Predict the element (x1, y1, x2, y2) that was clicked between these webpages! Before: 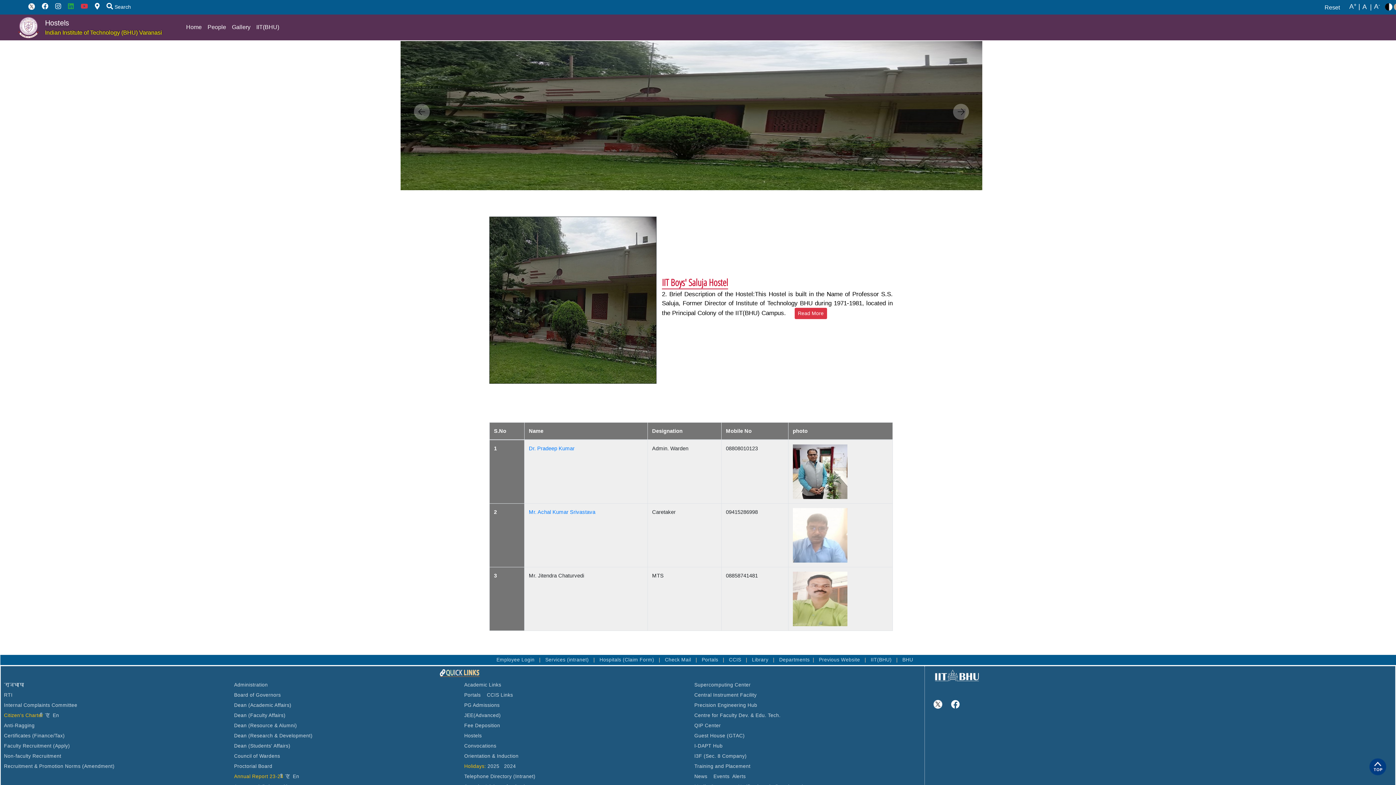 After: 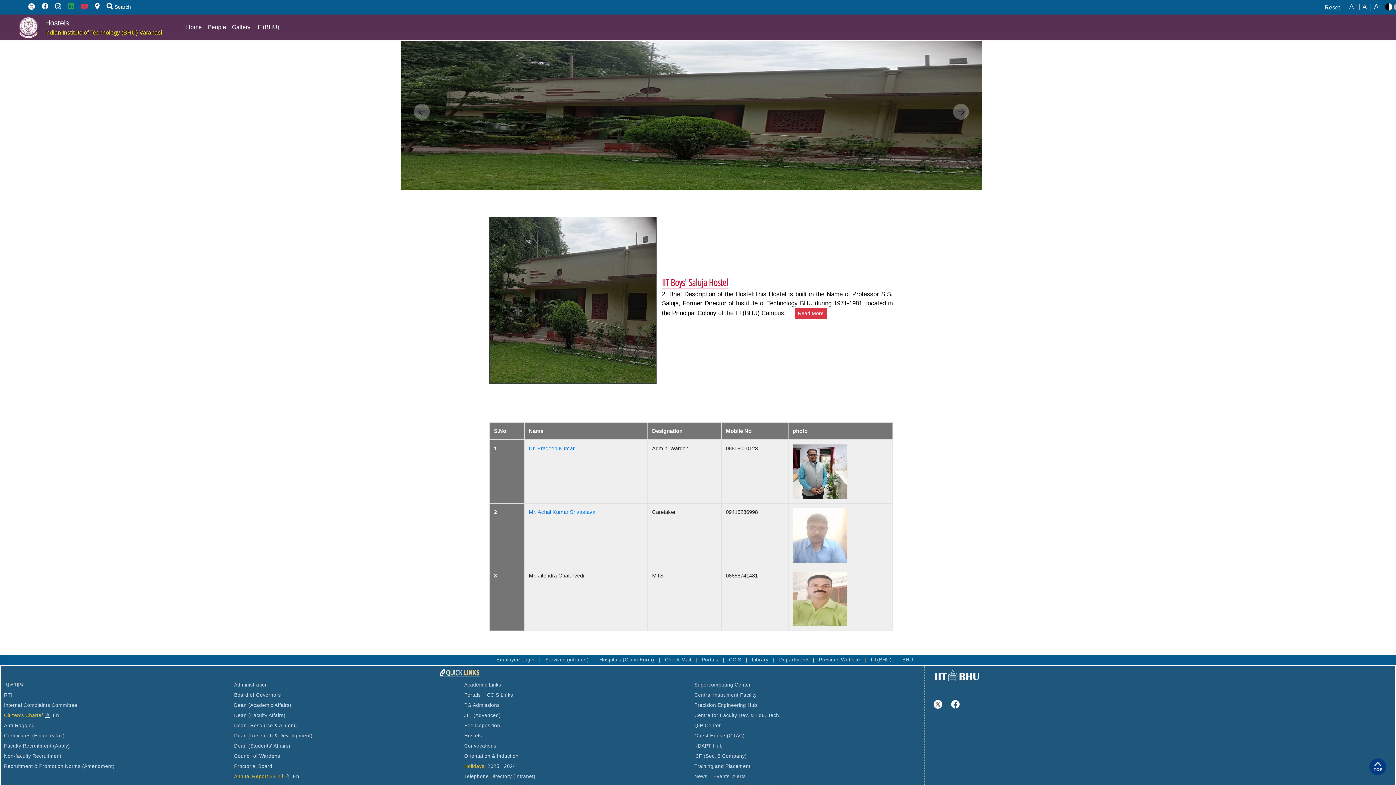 Action: label: हिं bbox: (44, 712, 49, 718)